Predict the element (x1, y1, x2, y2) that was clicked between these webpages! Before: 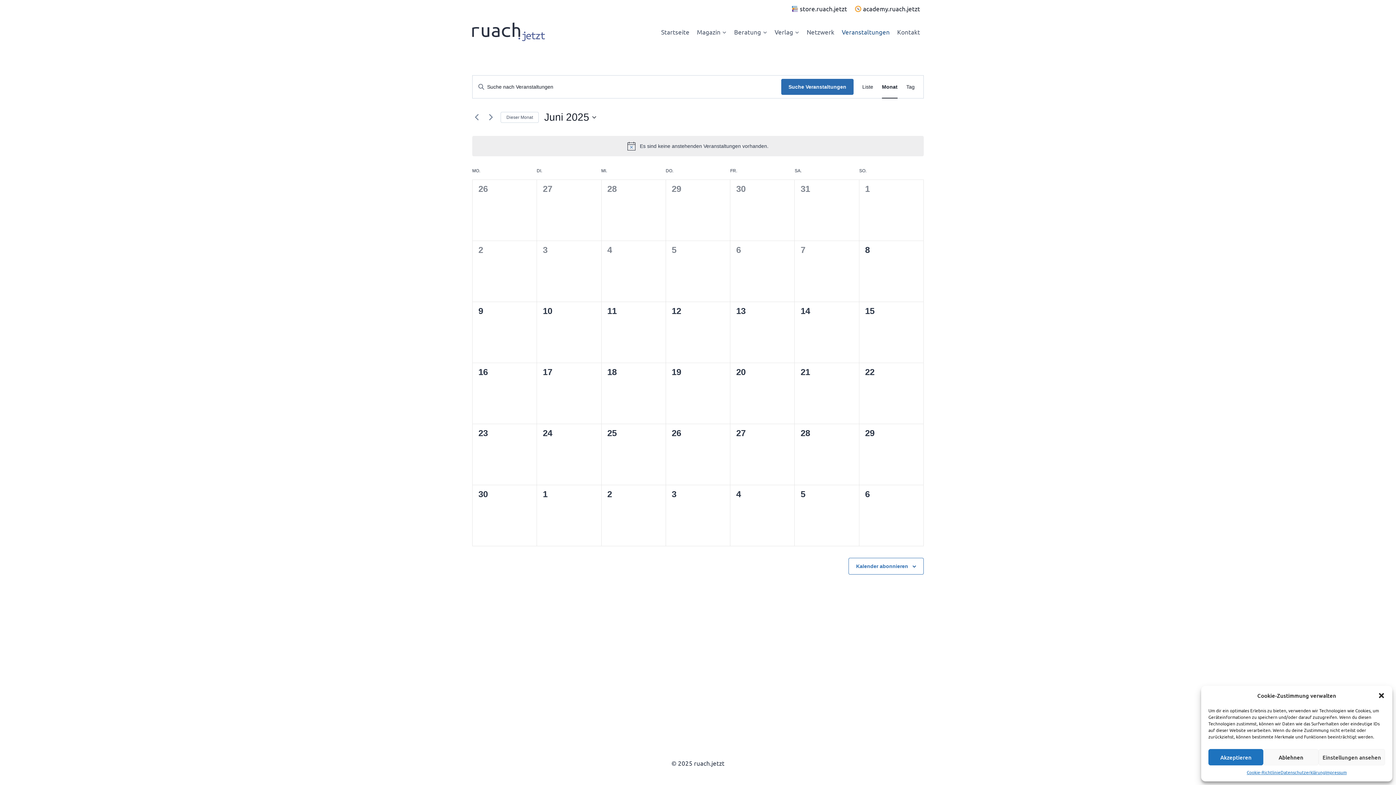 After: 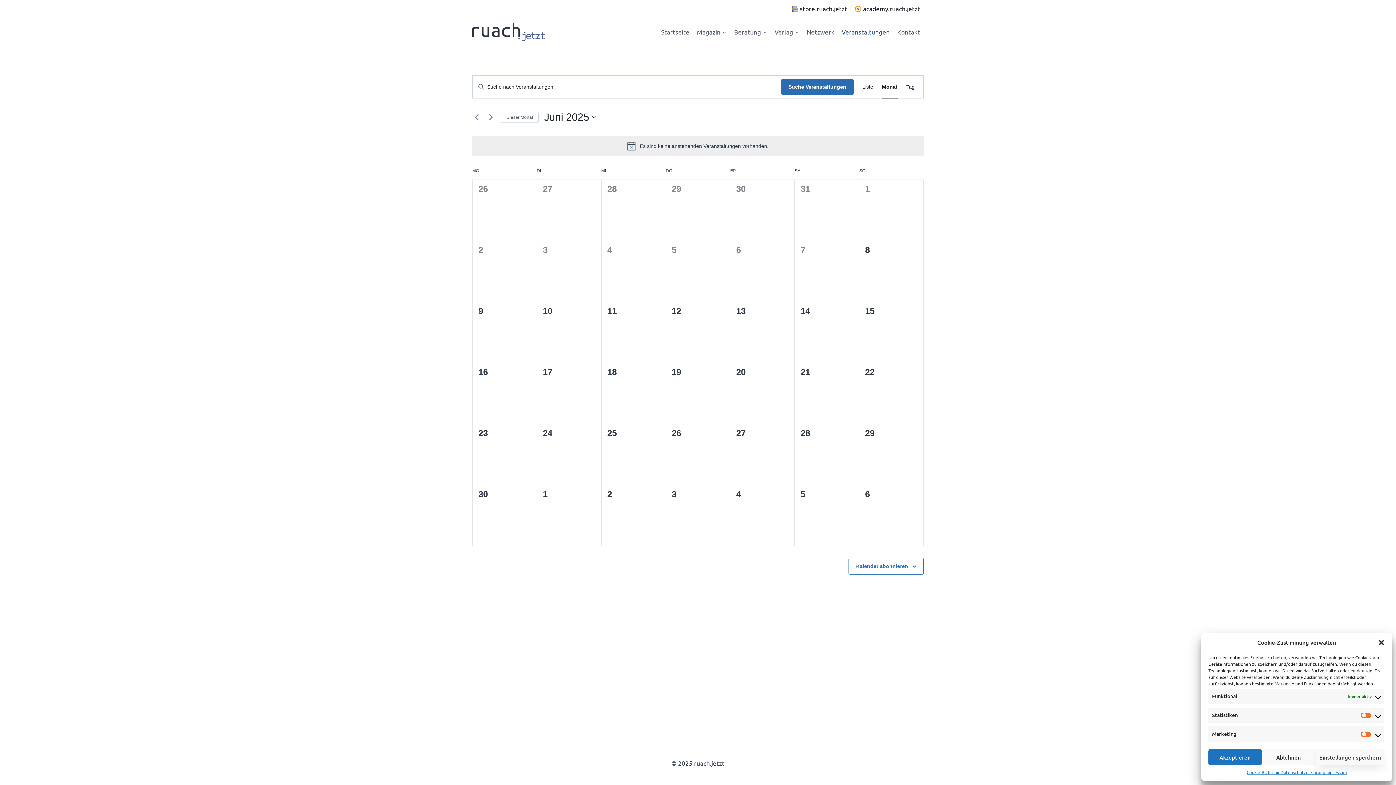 Action: label: Einstellungen ansehen bbox: (1318, 749, 1385, 765)